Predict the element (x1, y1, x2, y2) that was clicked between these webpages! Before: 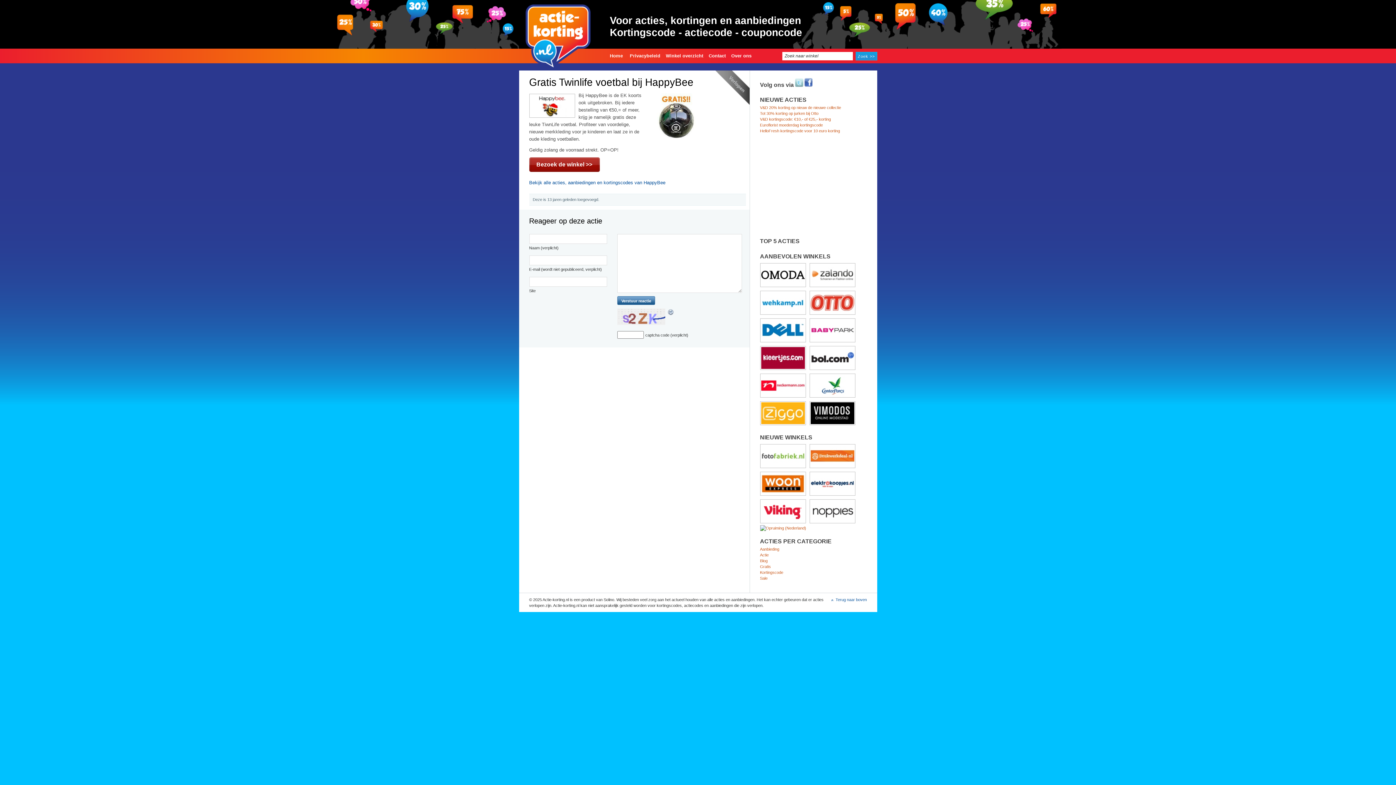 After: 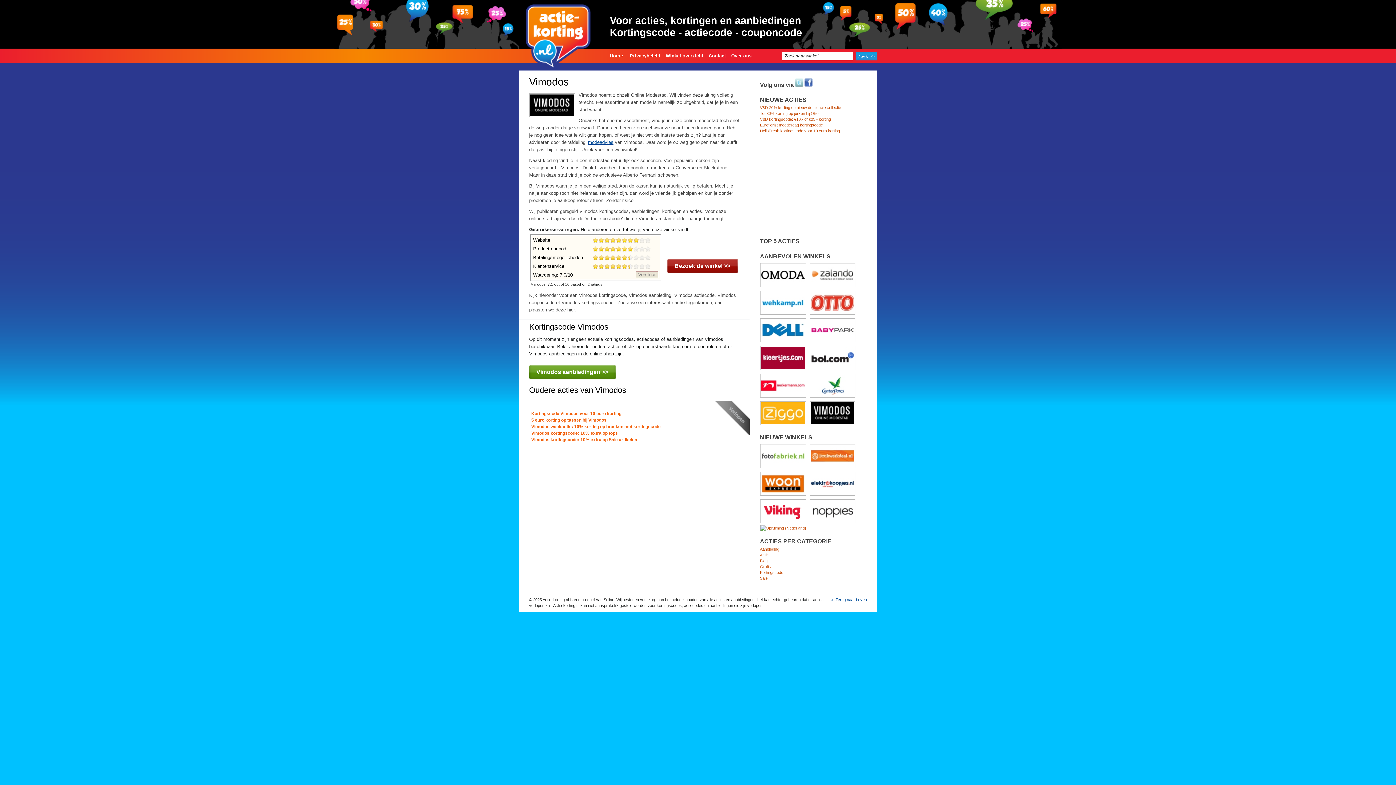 Action: bbox: (810, 420, 854, 425)